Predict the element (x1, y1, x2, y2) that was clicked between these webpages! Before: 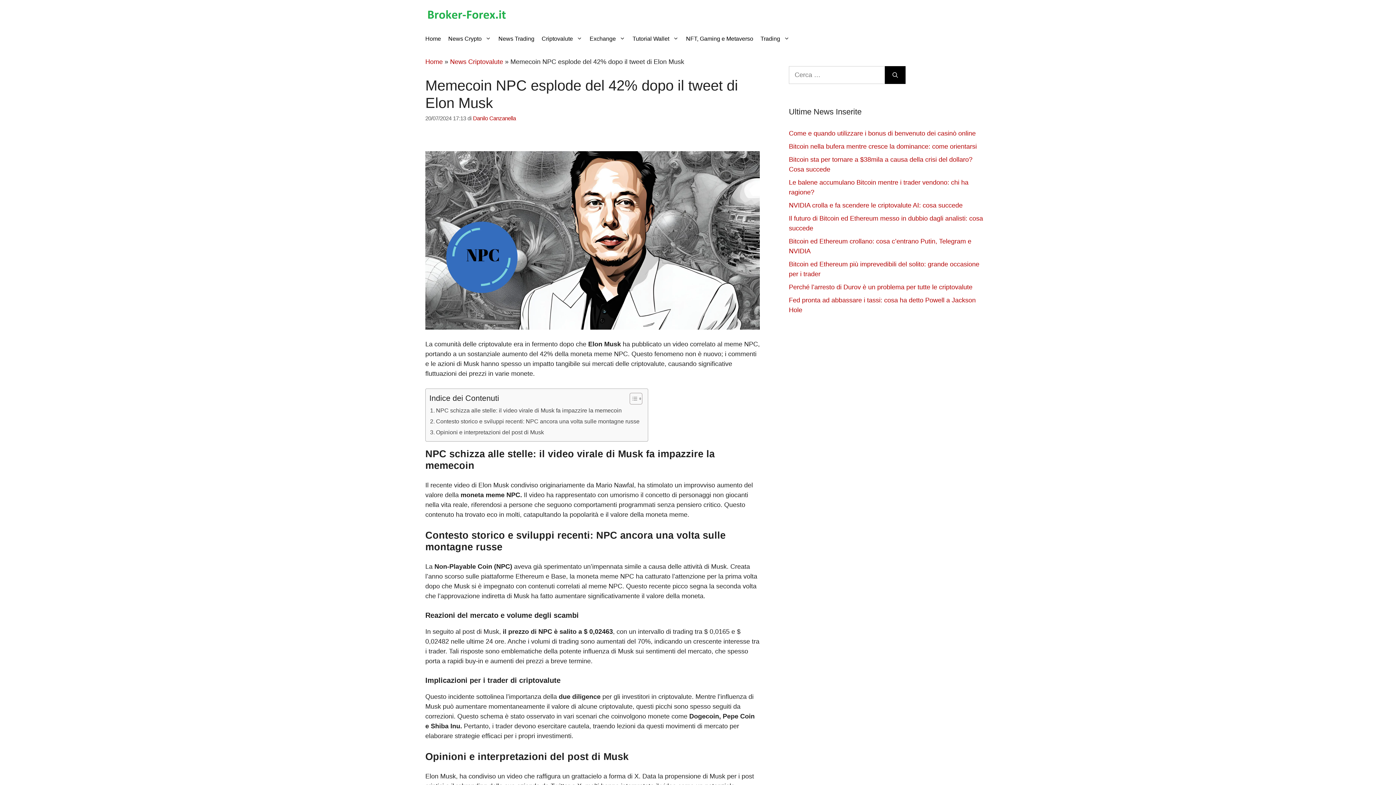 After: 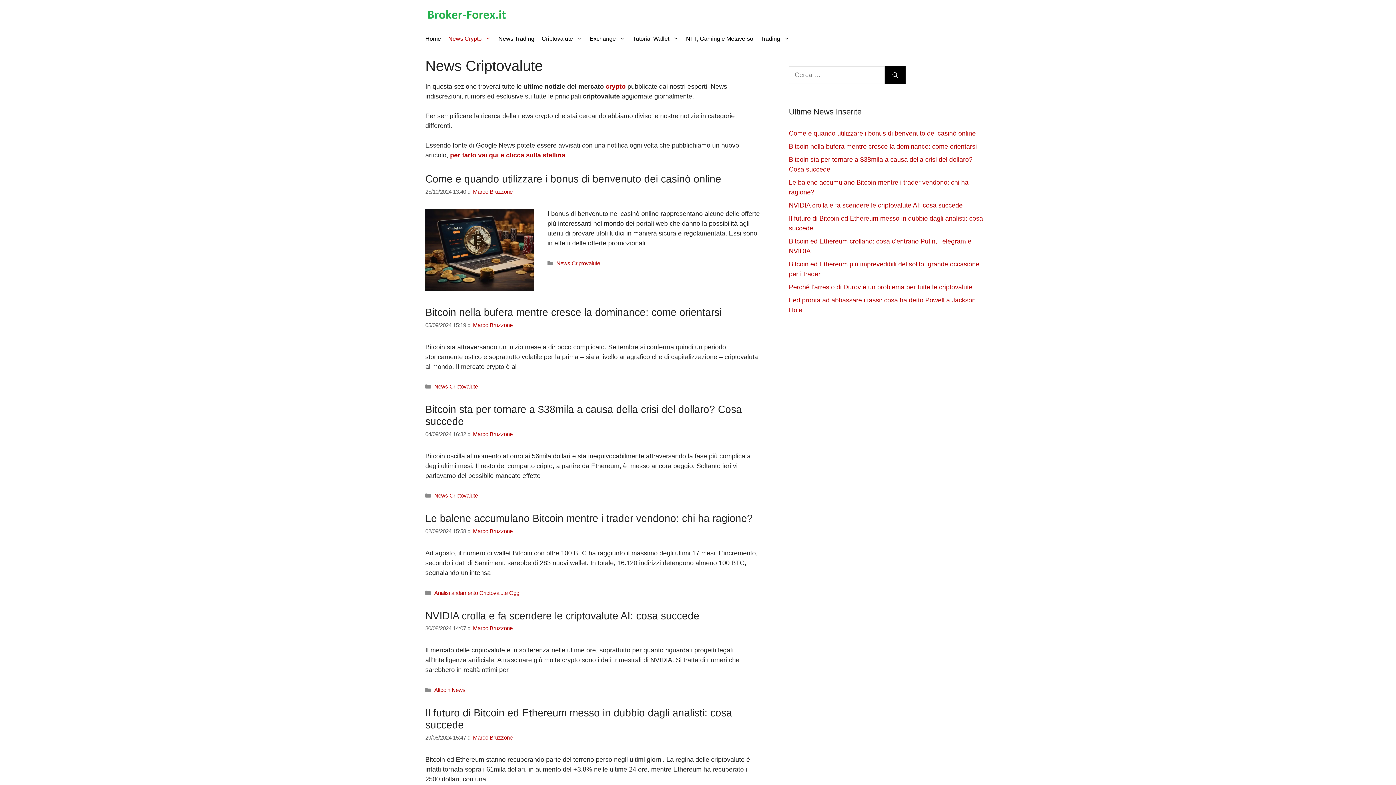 Action: bbox: (450, 58, 503, 65) label: News Criptovalute